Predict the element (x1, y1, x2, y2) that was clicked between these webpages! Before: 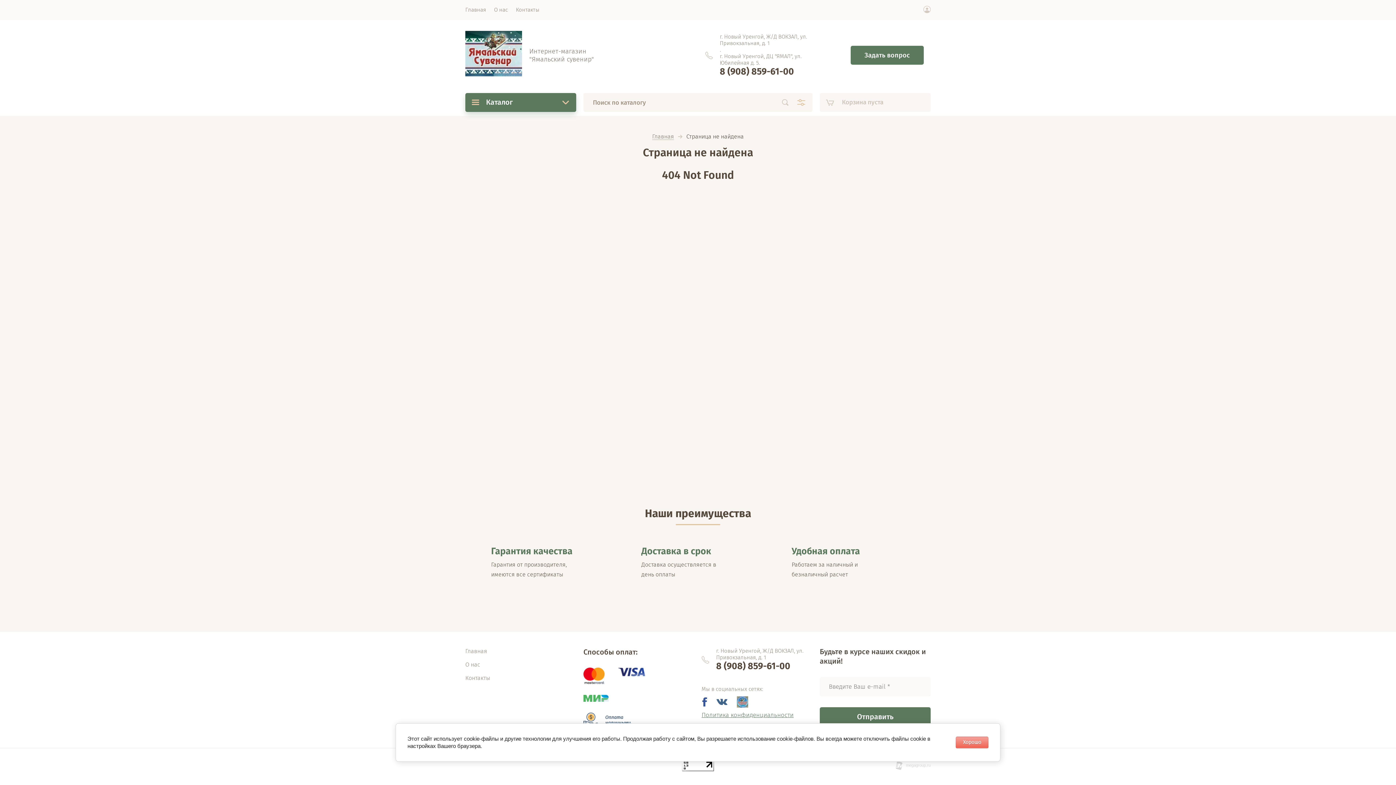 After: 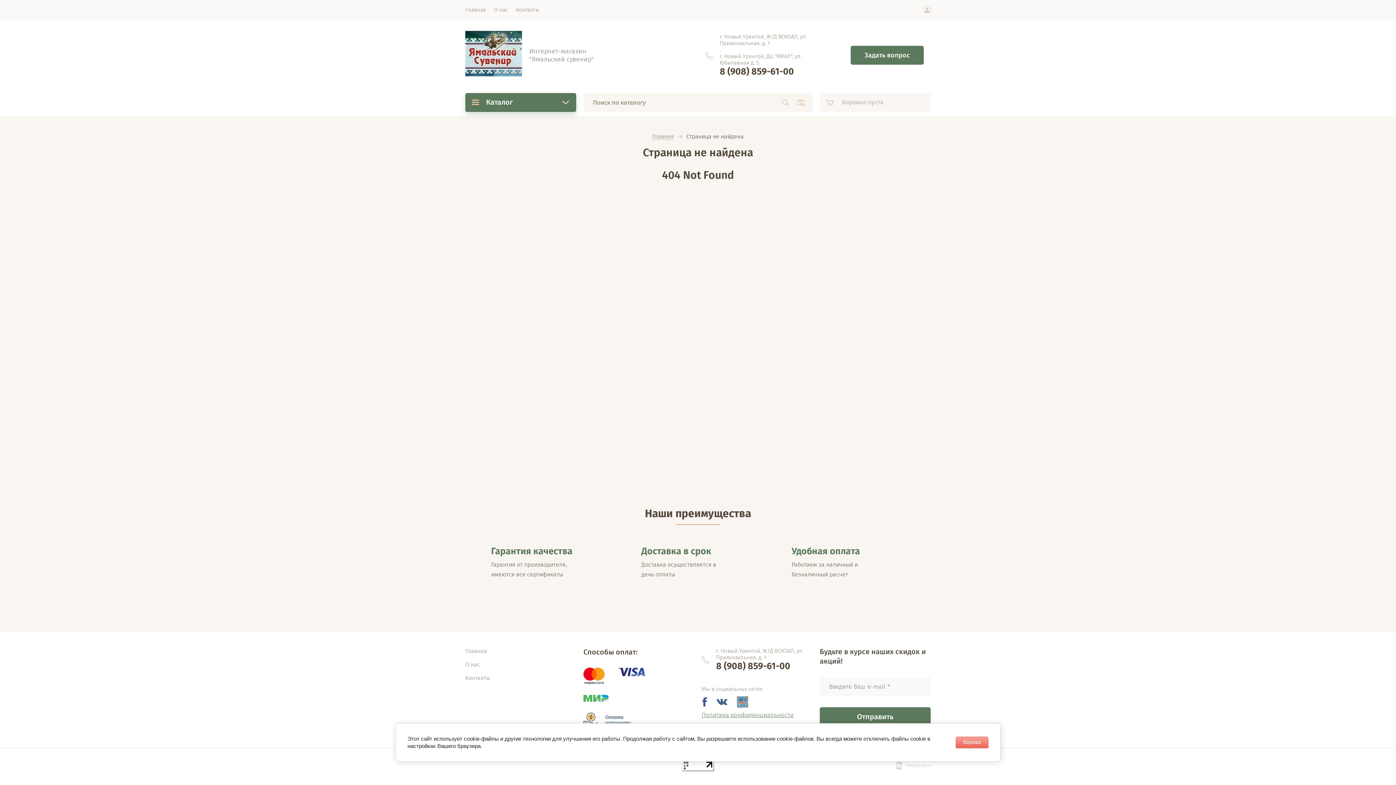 Action: bbox: (716, 661, 790, 672) label: 8 (908) 859-61-00